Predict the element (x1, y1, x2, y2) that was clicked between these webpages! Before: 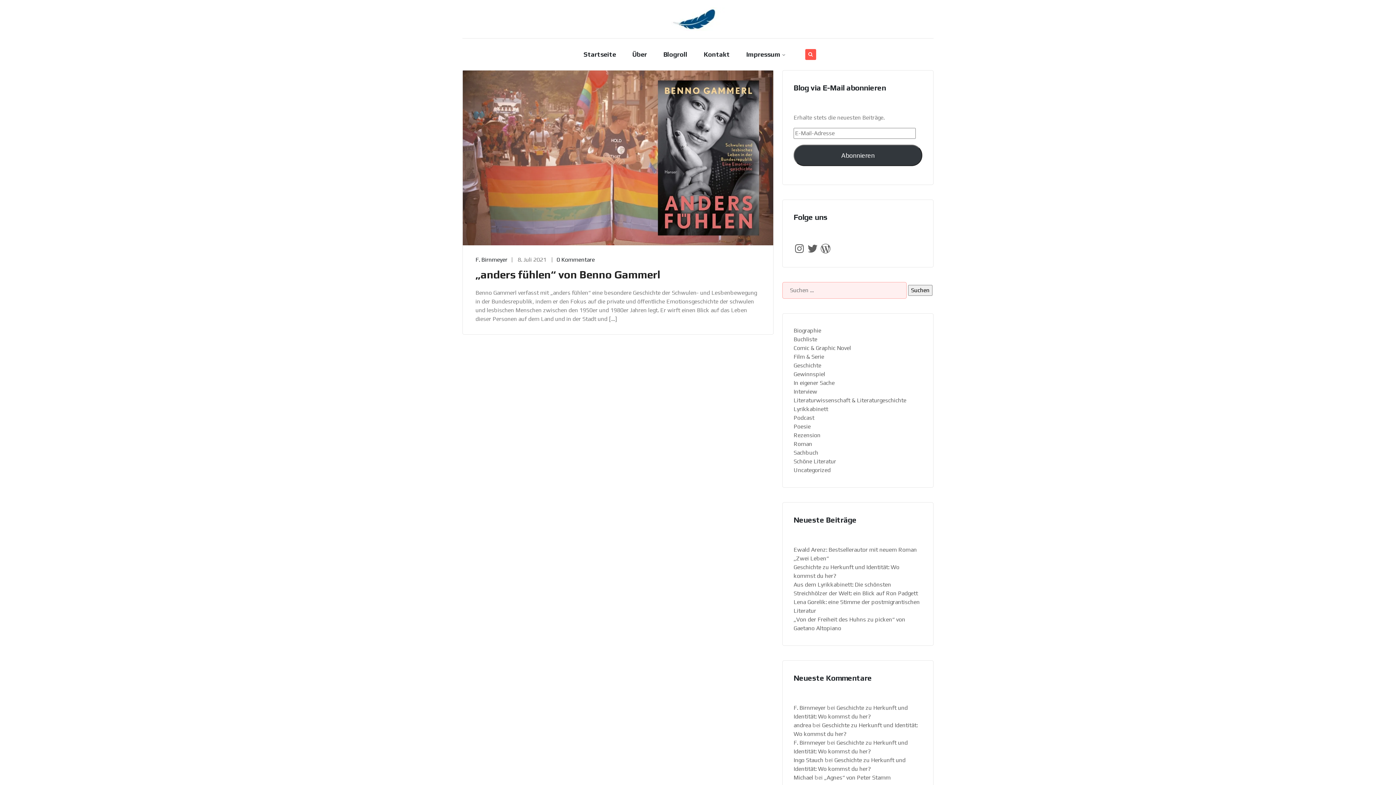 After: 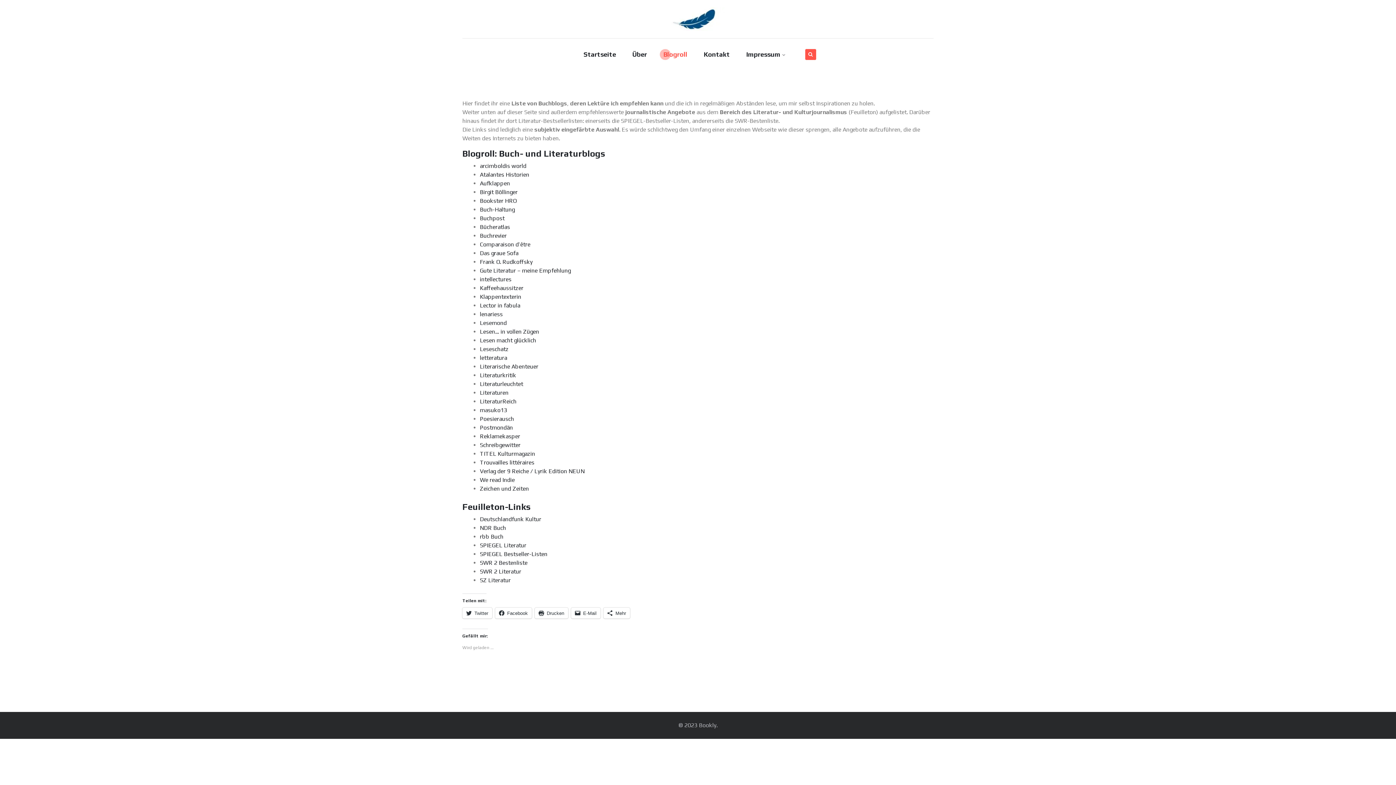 Action: label: Blogroll bbox: (659, 38, 691, 70)